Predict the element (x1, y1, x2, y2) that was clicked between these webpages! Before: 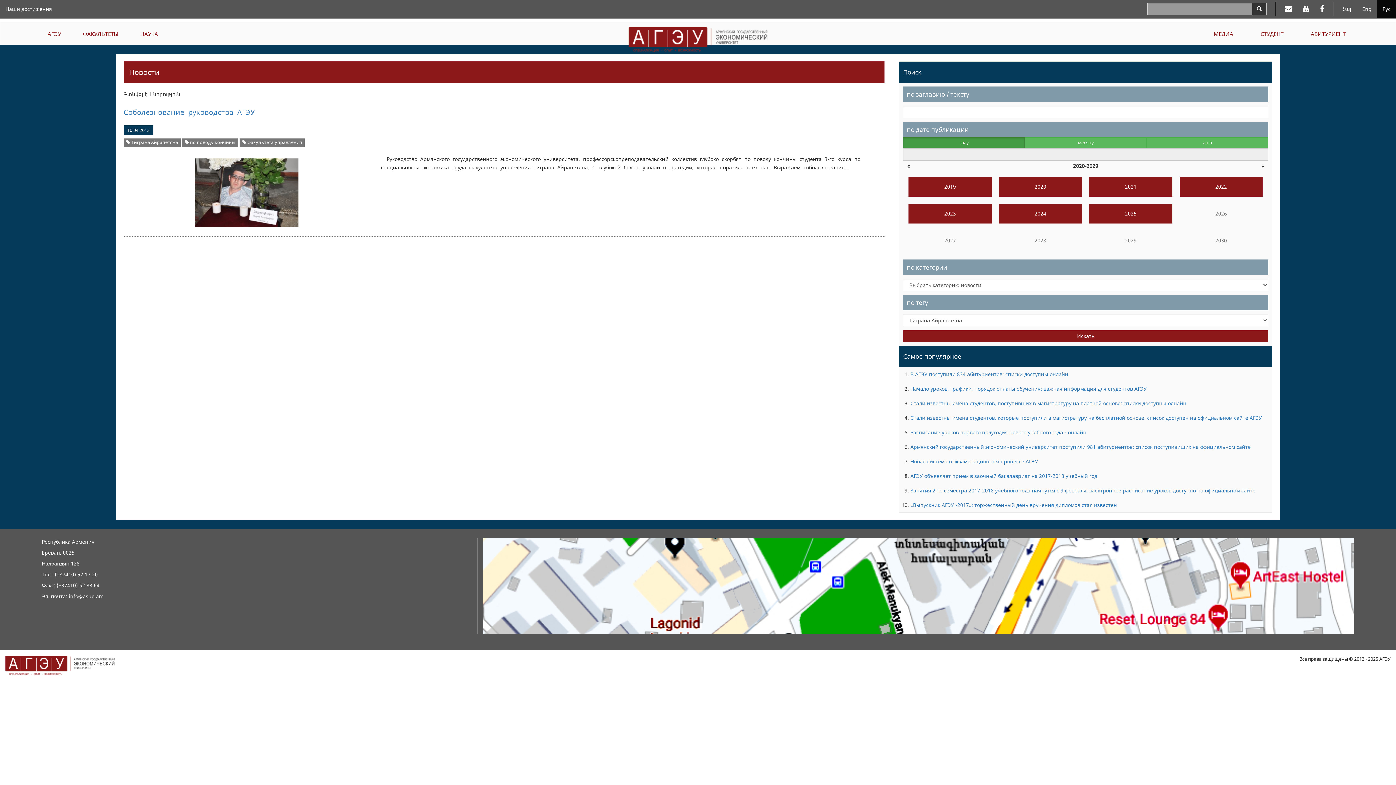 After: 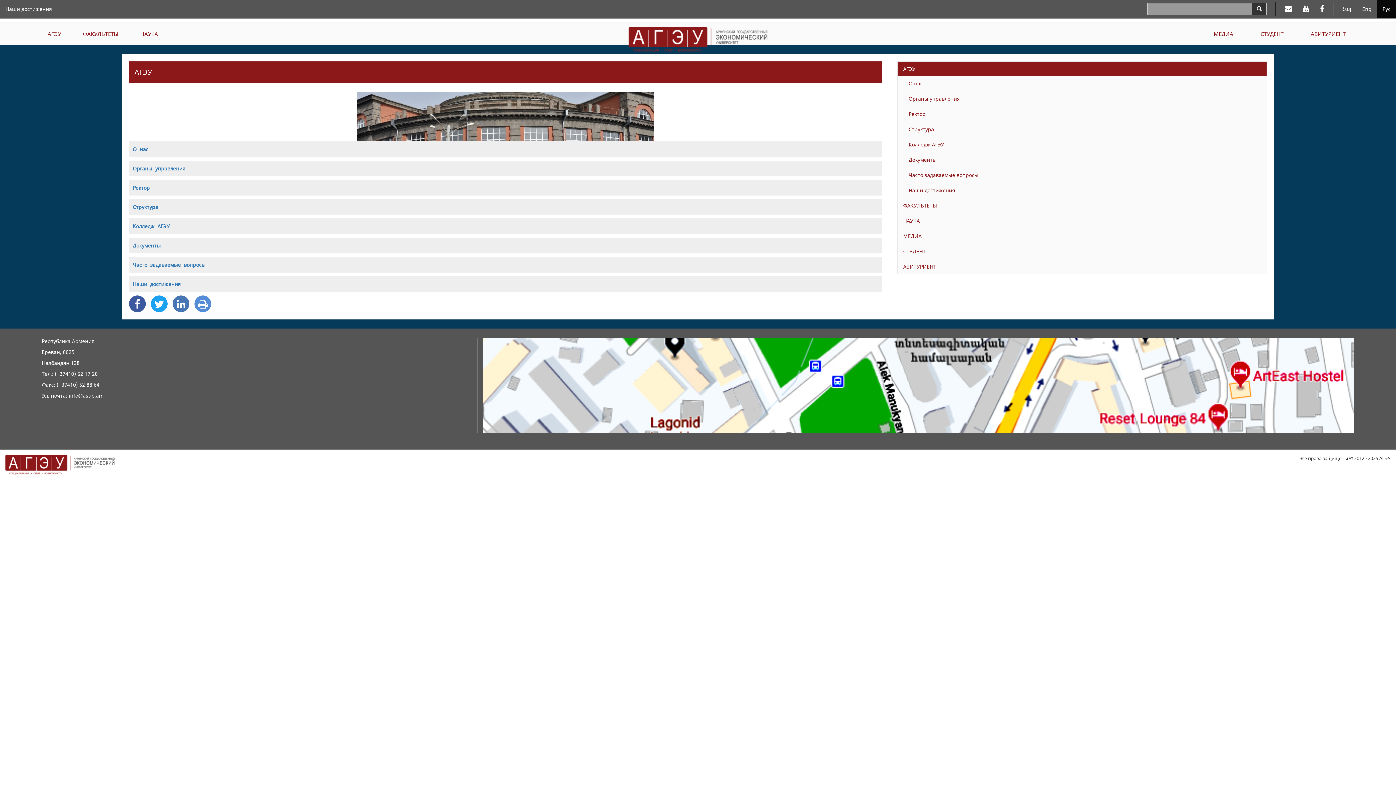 Action: bbox: (36, 23, 72, 44) label: АГЭУ